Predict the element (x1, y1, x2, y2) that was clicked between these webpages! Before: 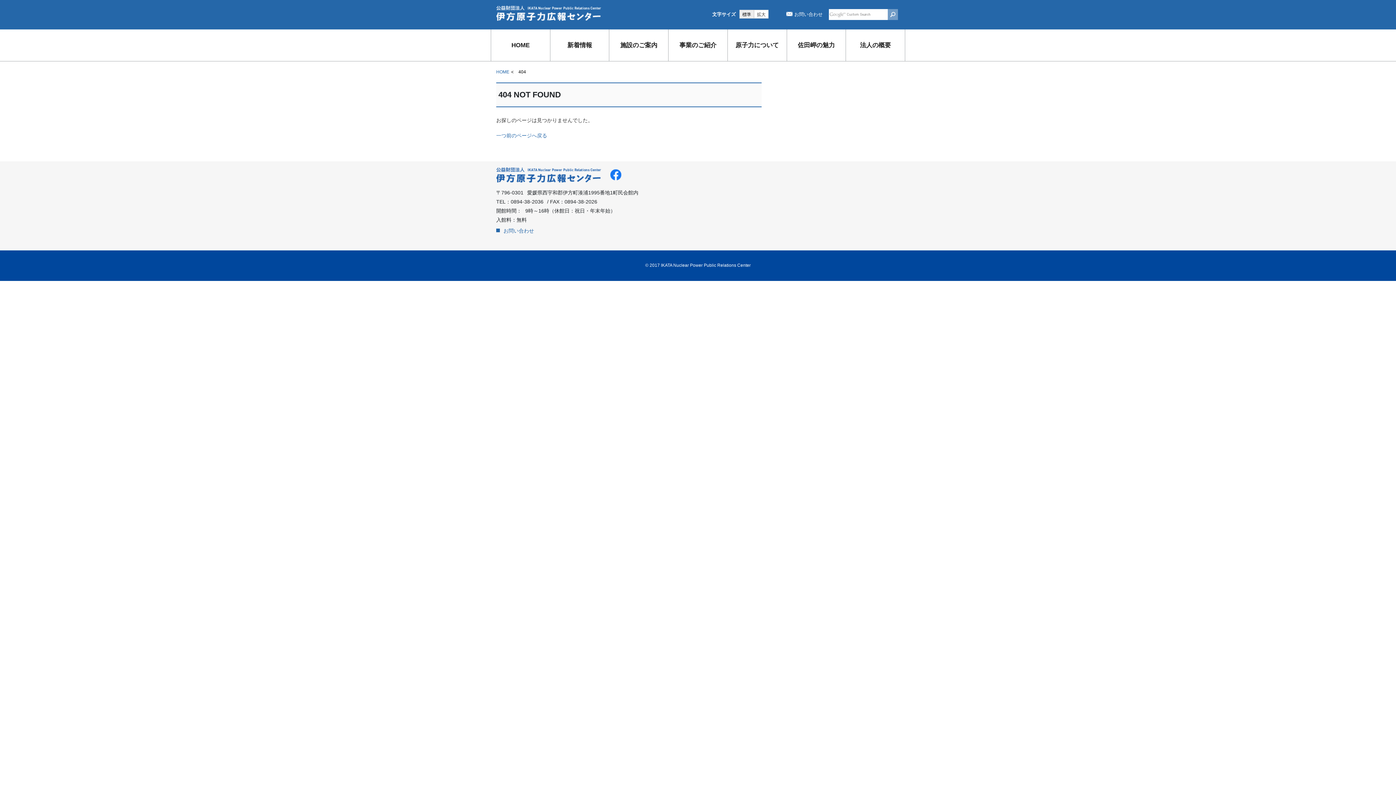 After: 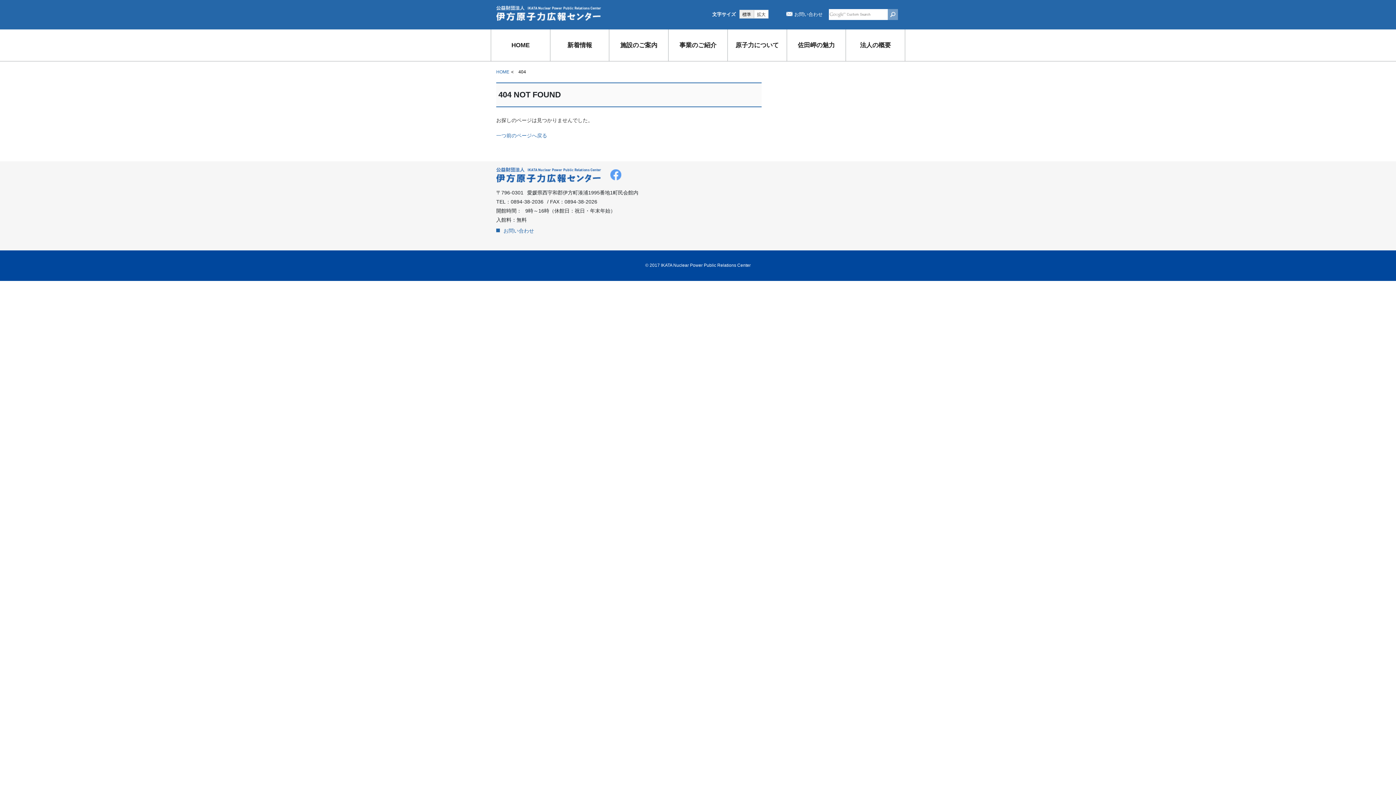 Action: bbox: (610, 176, 621, 180)